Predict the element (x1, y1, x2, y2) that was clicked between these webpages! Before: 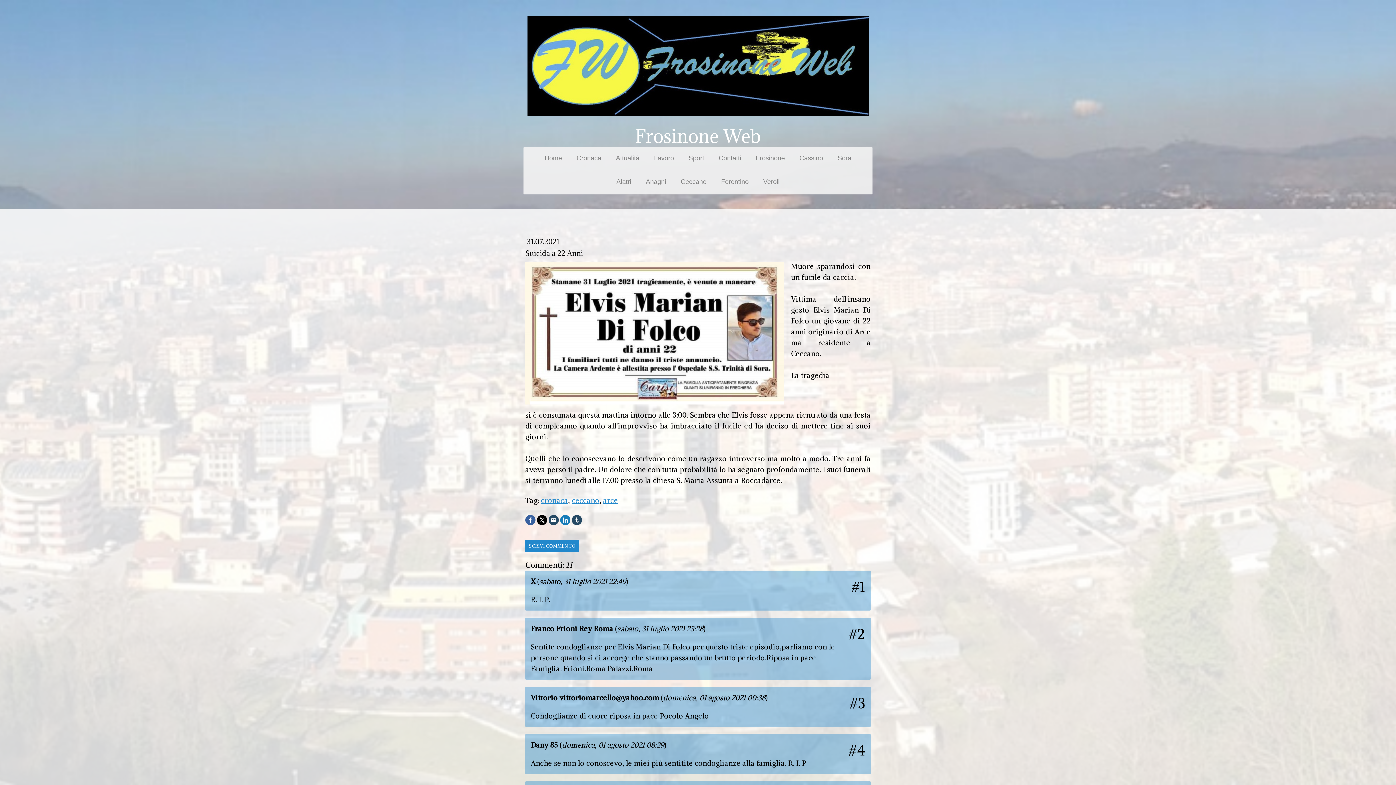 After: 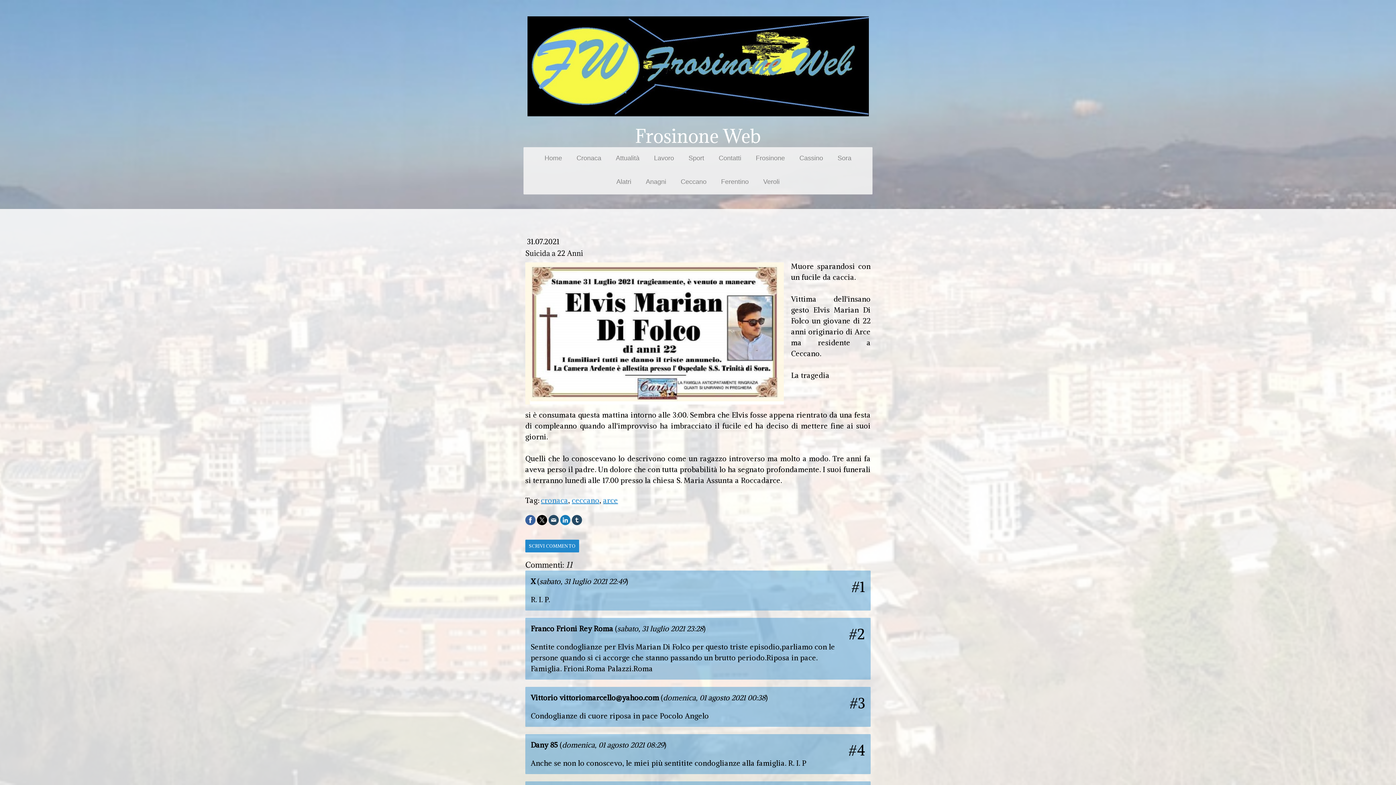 Action: bbox: (525, 515, 535, 525)